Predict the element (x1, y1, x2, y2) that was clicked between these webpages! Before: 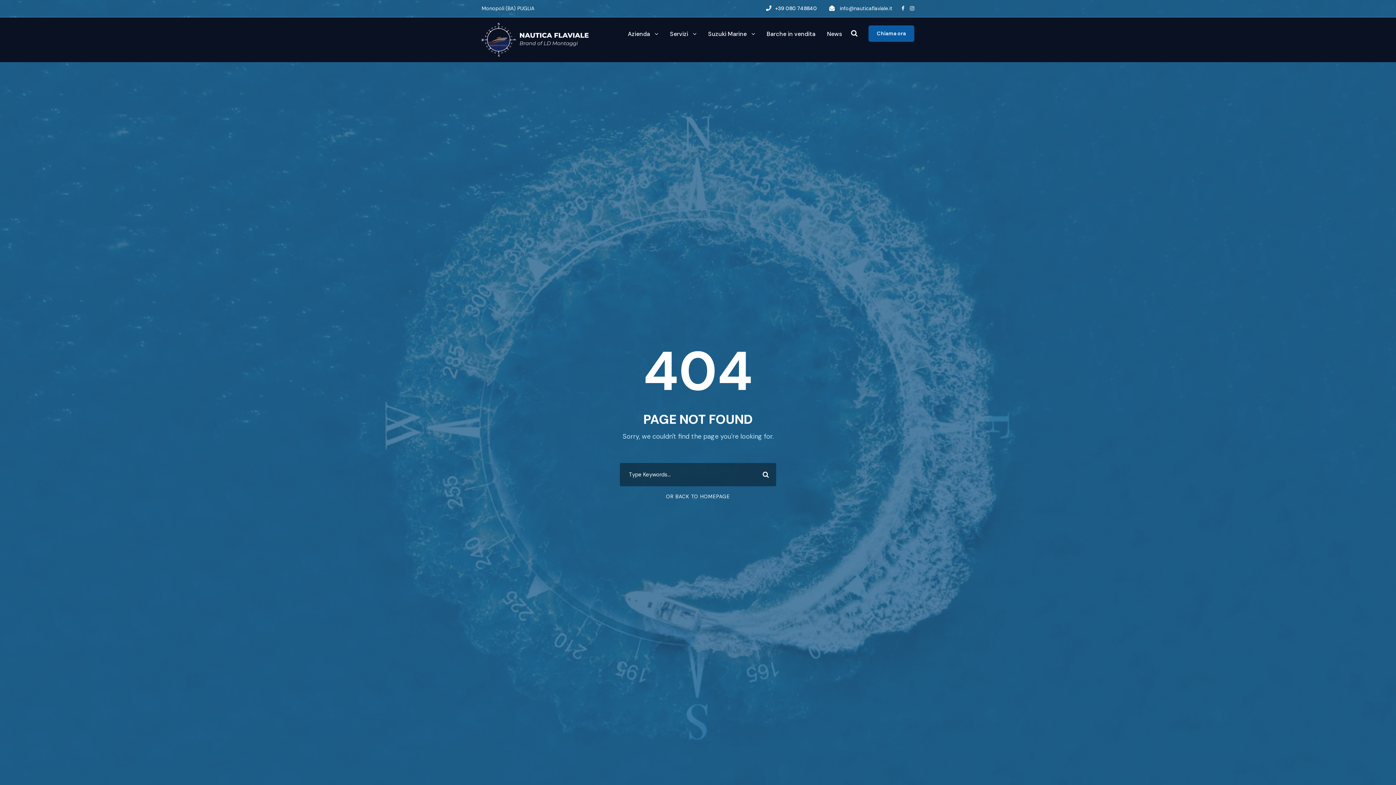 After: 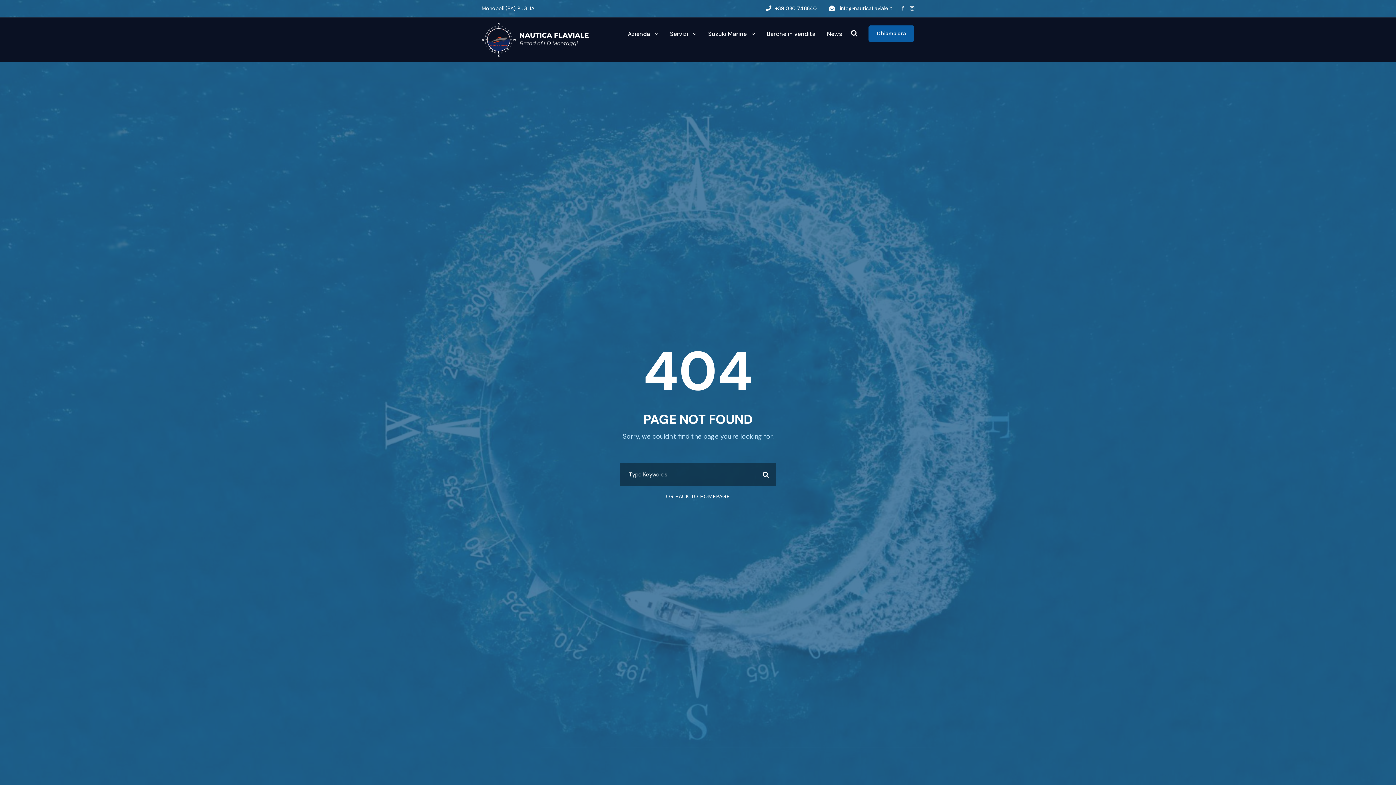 Action: bbox: (910, 5, 914, 11)